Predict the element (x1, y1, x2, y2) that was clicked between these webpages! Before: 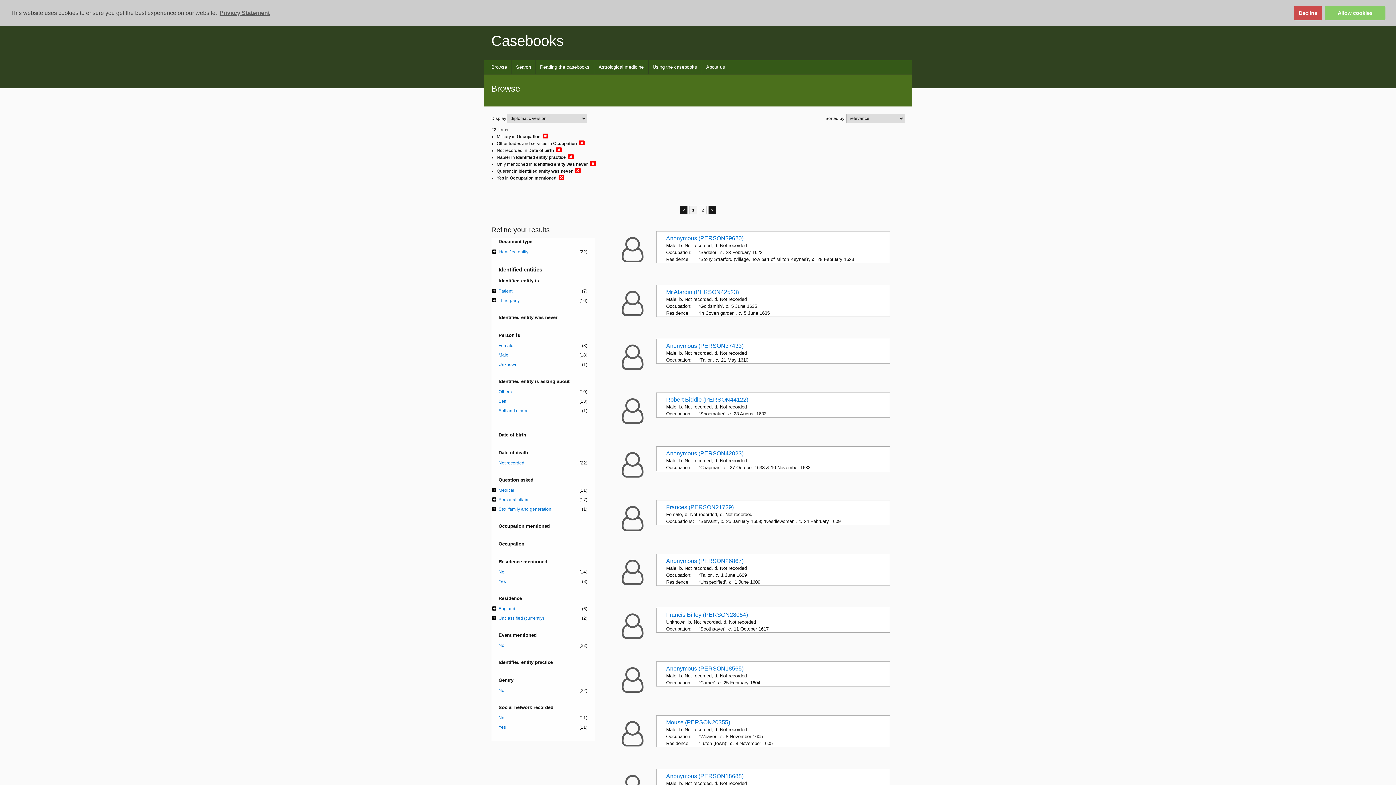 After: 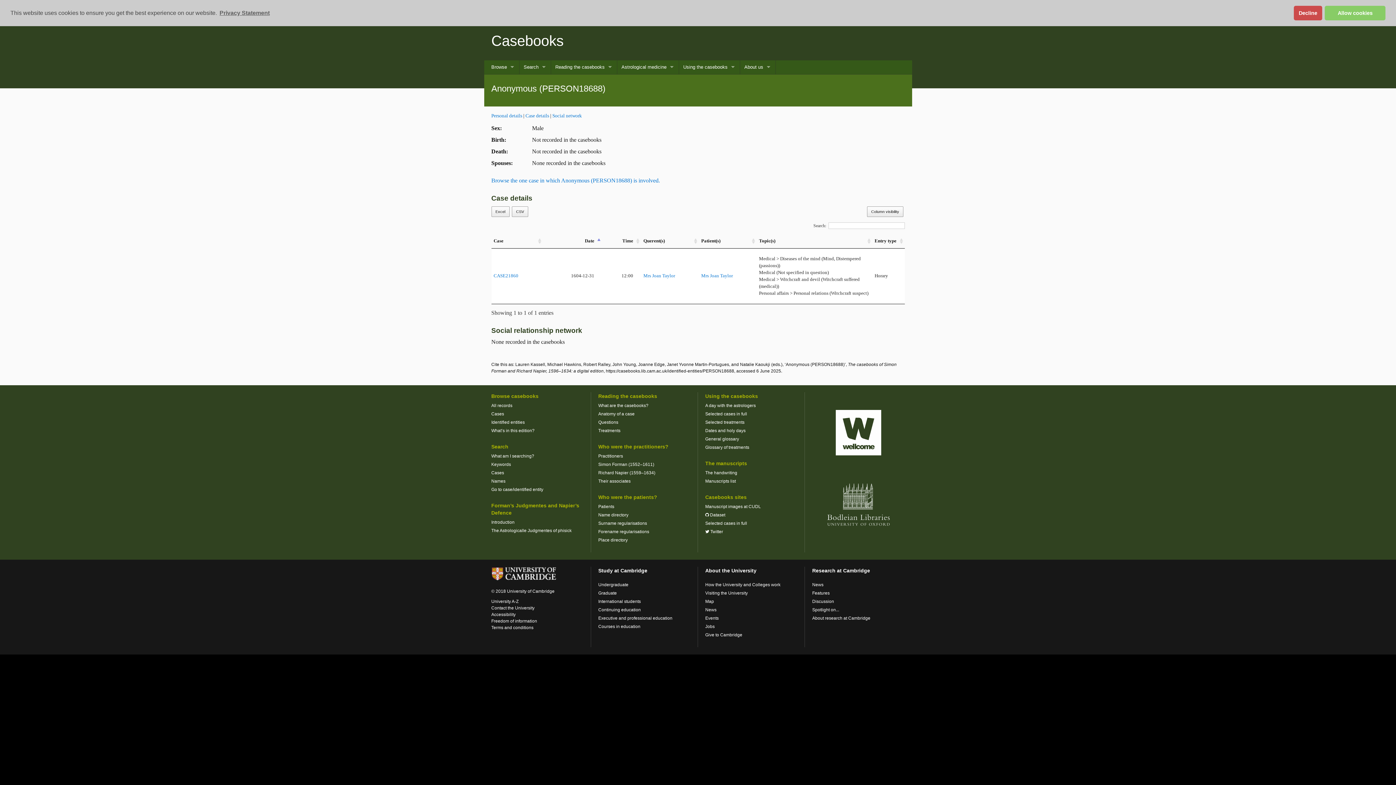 Action: bbox: (666, 773, 743, 779) label: Anonymous (PERSON18688)